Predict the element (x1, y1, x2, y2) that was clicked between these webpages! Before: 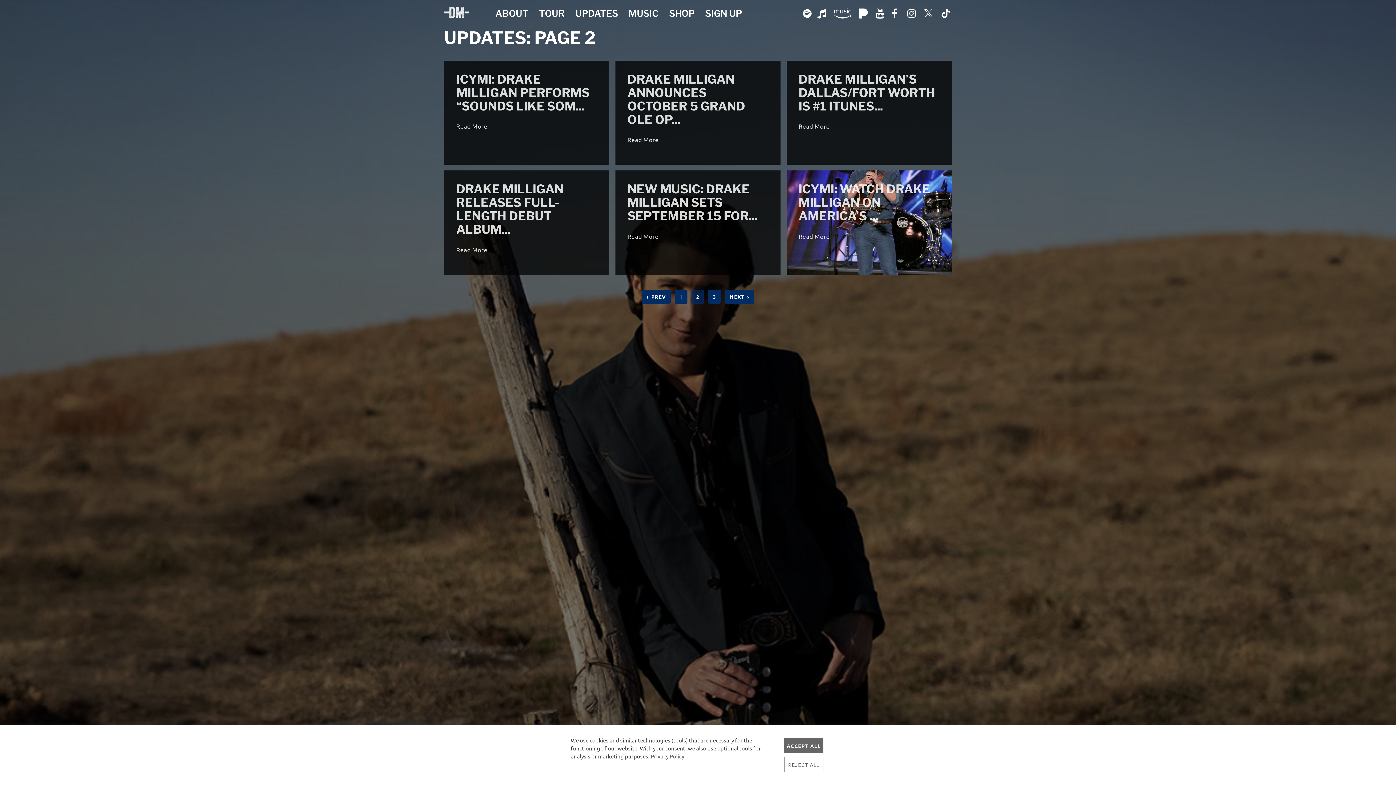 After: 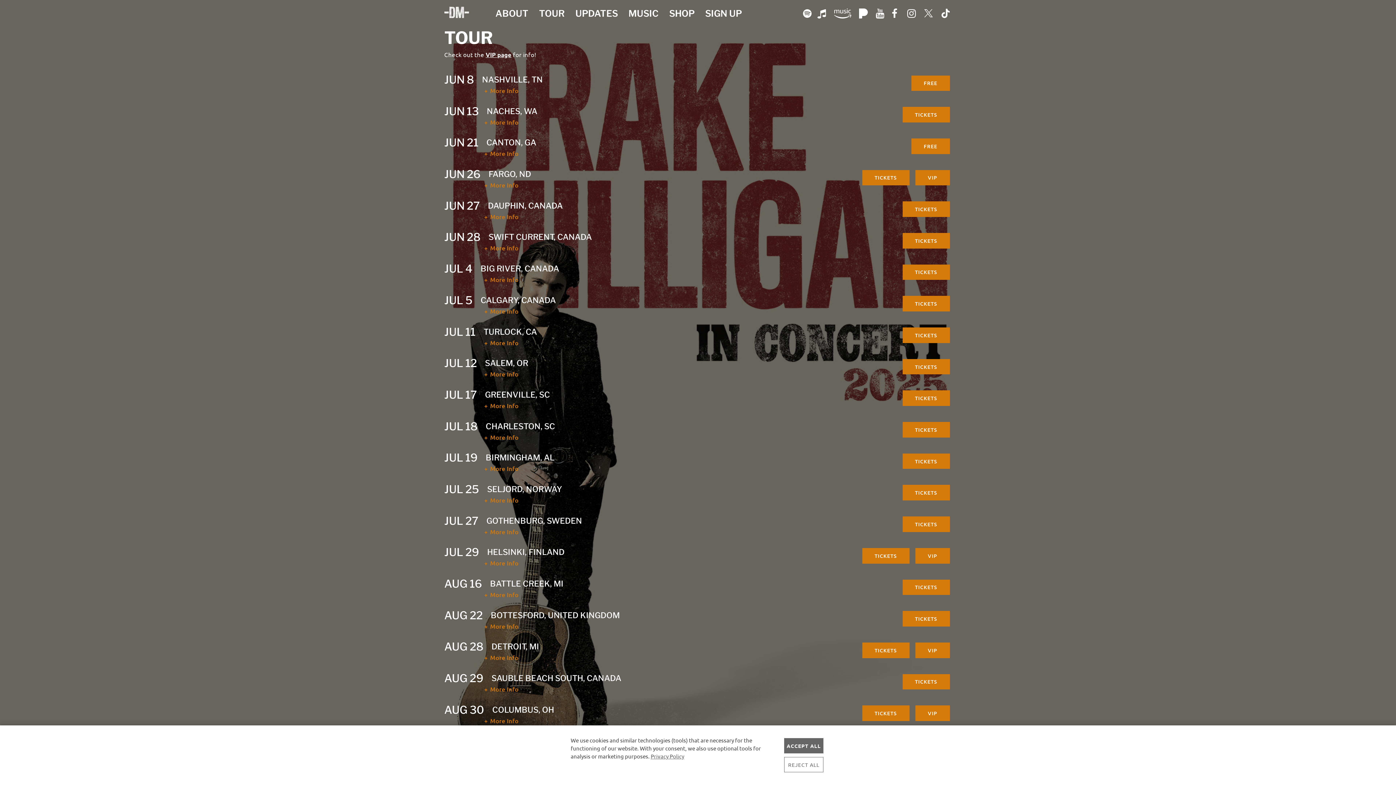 Action: label: TOUR bbox: (539, 7, 564, 18)